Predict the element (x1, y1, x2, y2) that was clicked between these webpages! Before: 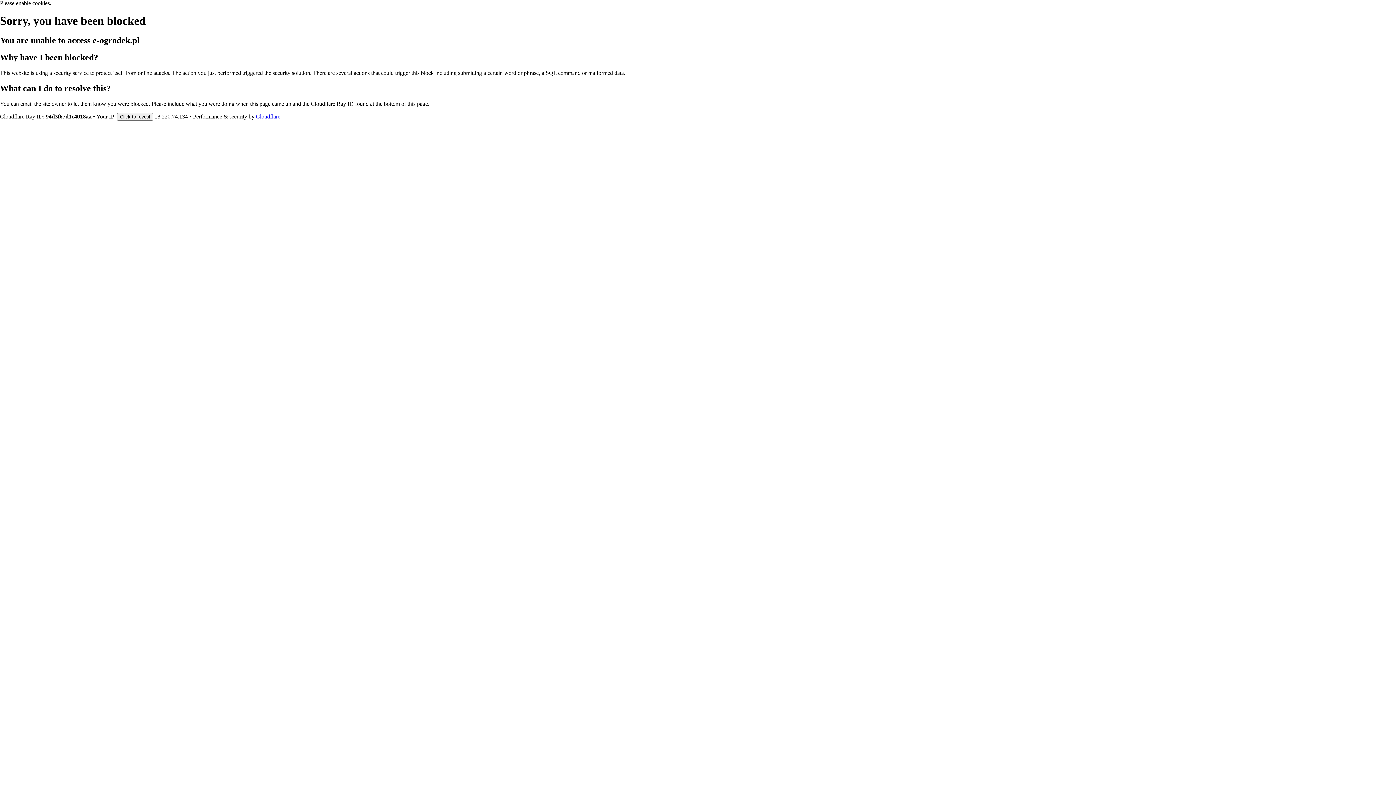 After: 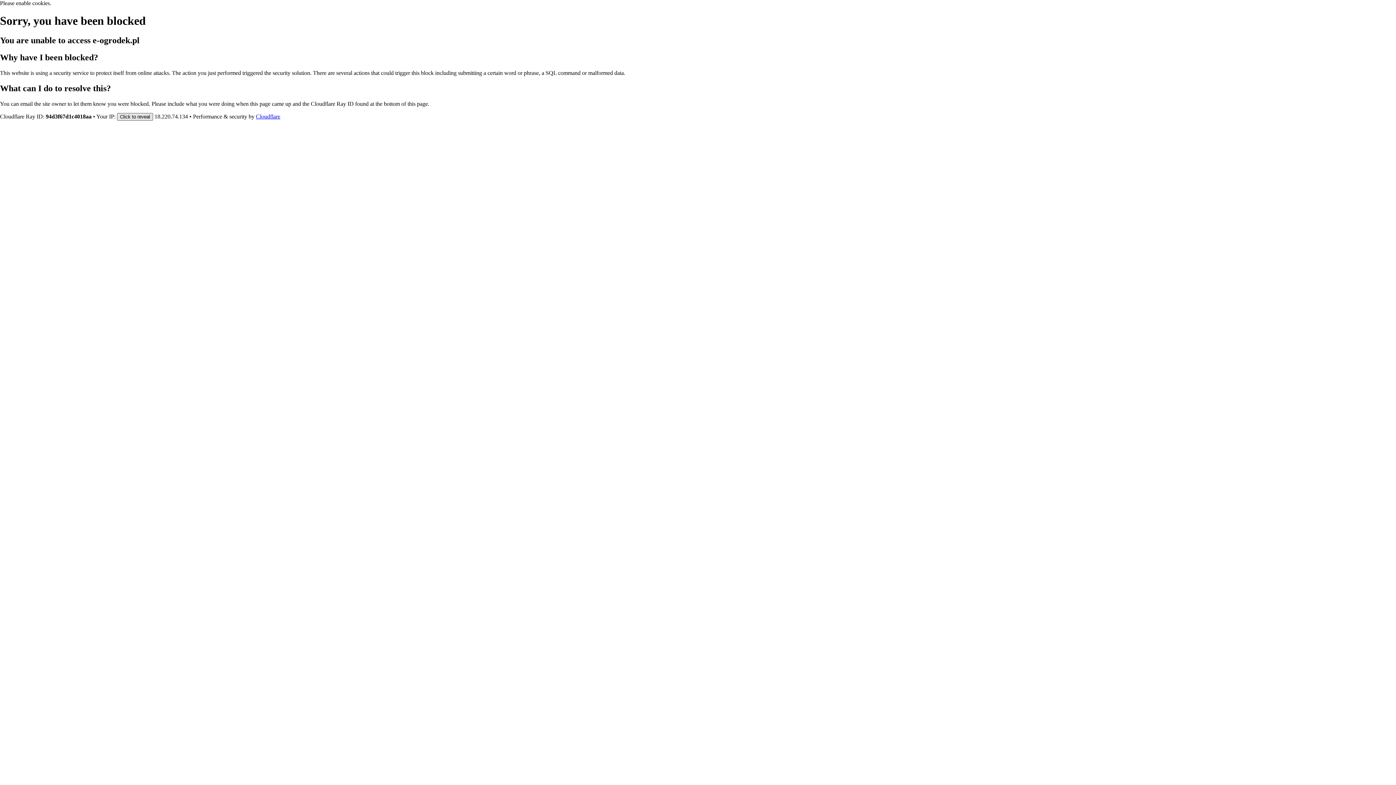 Action: label: Click to reveal bbox: (117, 112, 153, 120)